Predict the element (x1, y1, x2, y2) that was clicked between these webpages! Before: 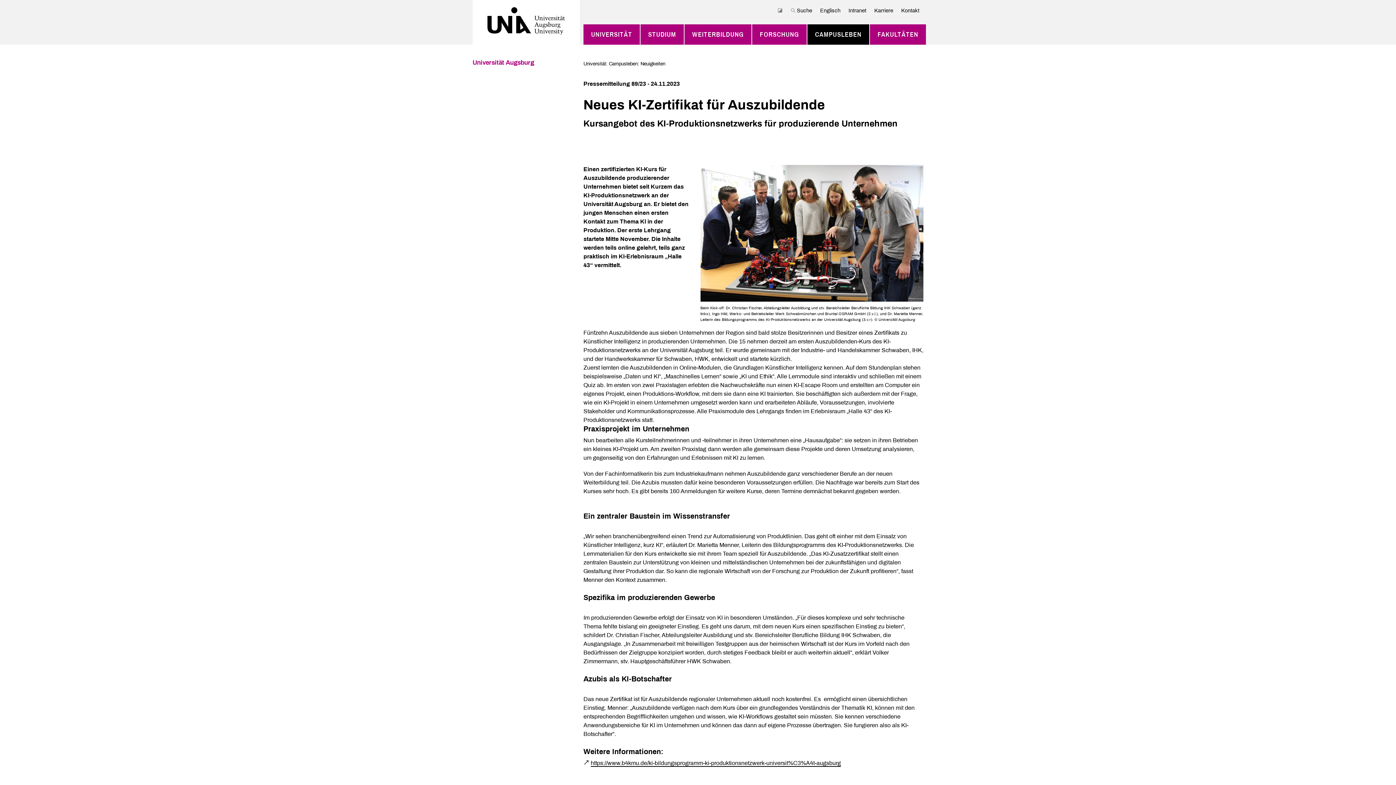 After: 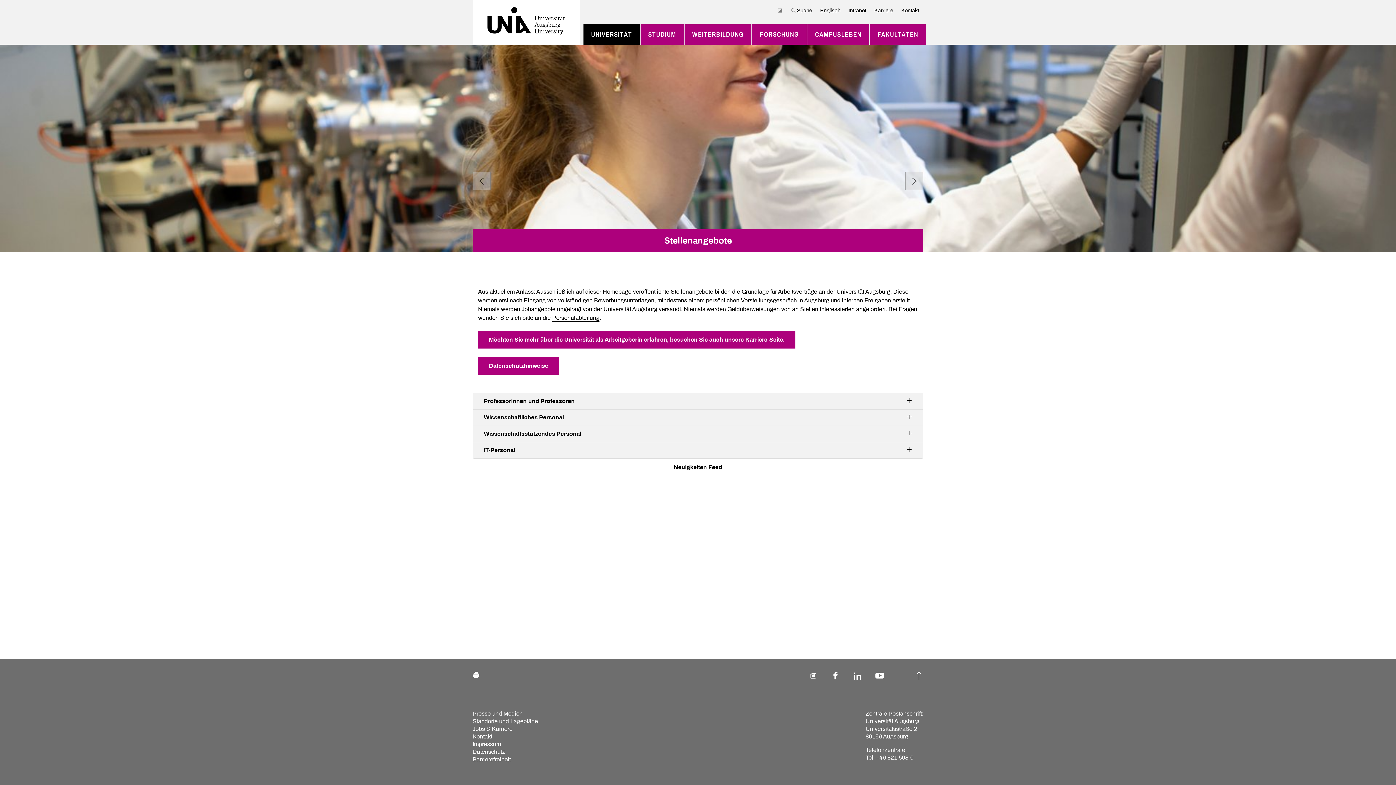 Action: bbox: (870, 6, 897, 14) label: Karriere